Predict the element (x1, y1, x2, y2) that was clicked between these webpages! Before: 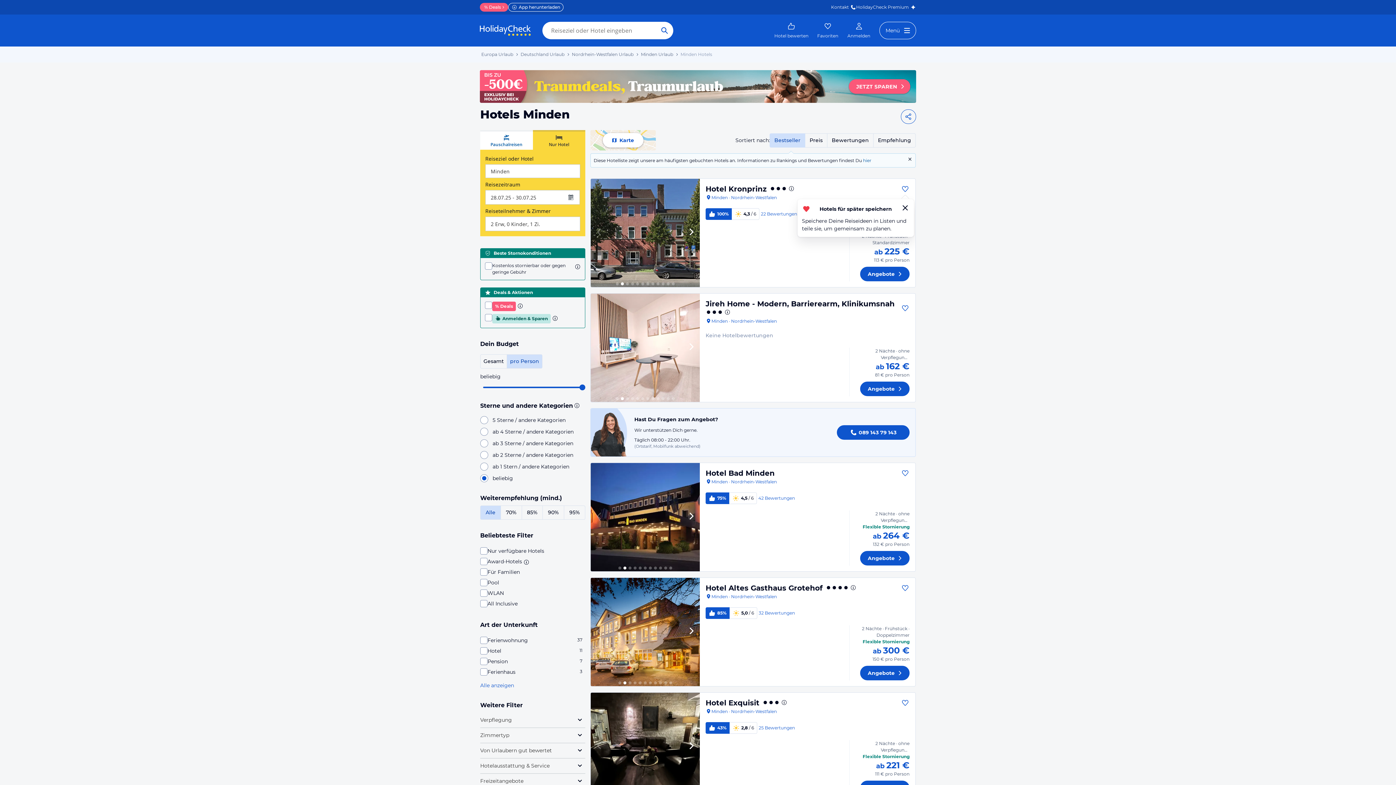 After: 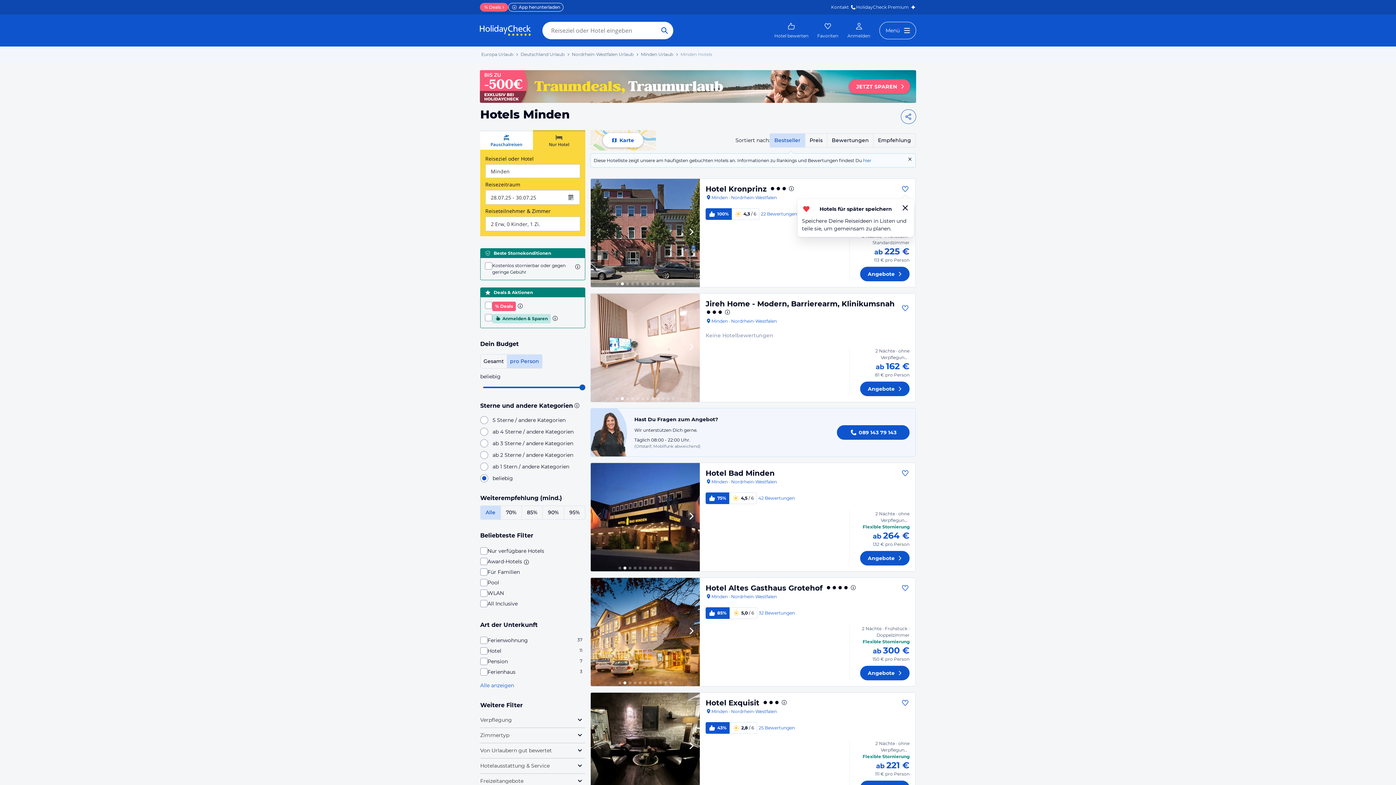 Action: bbox: (590, 463, 700, 571)